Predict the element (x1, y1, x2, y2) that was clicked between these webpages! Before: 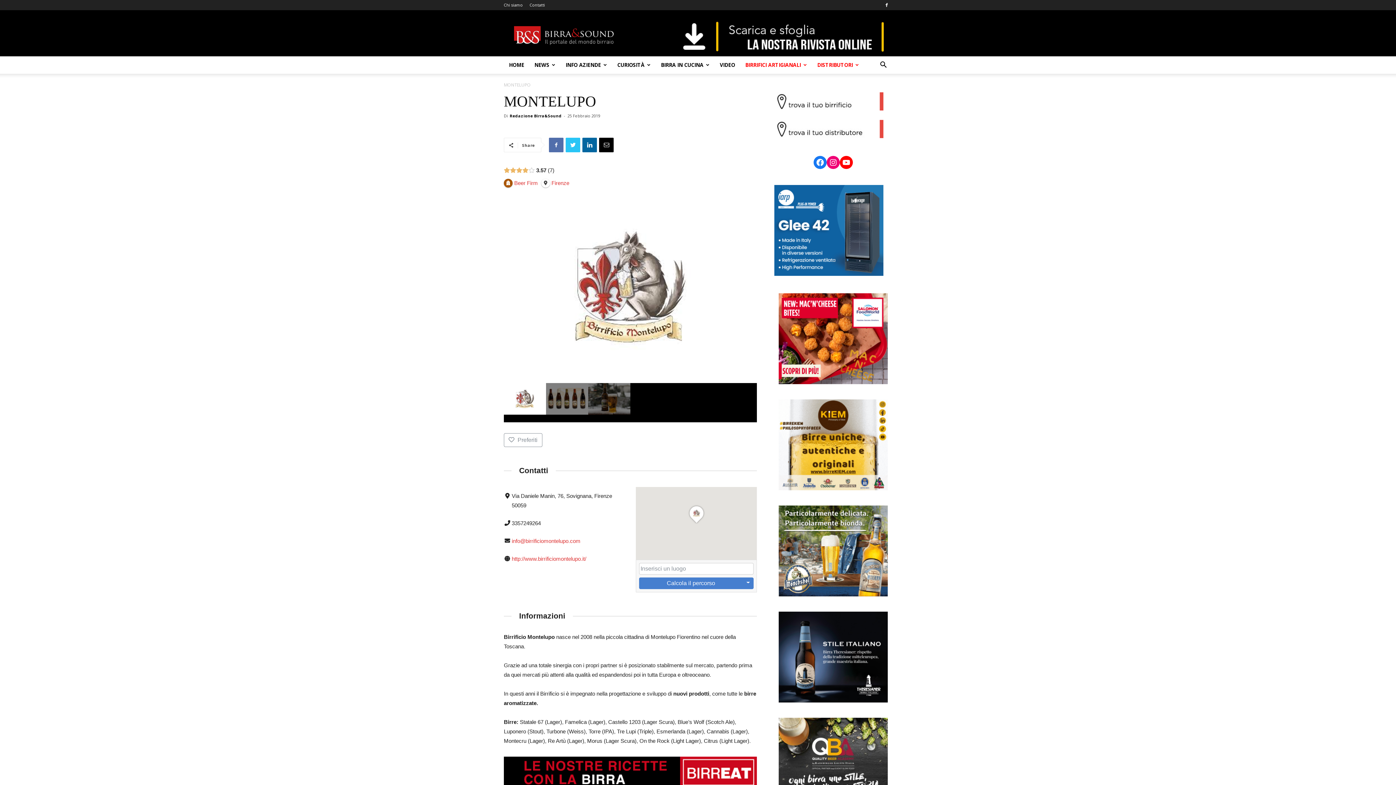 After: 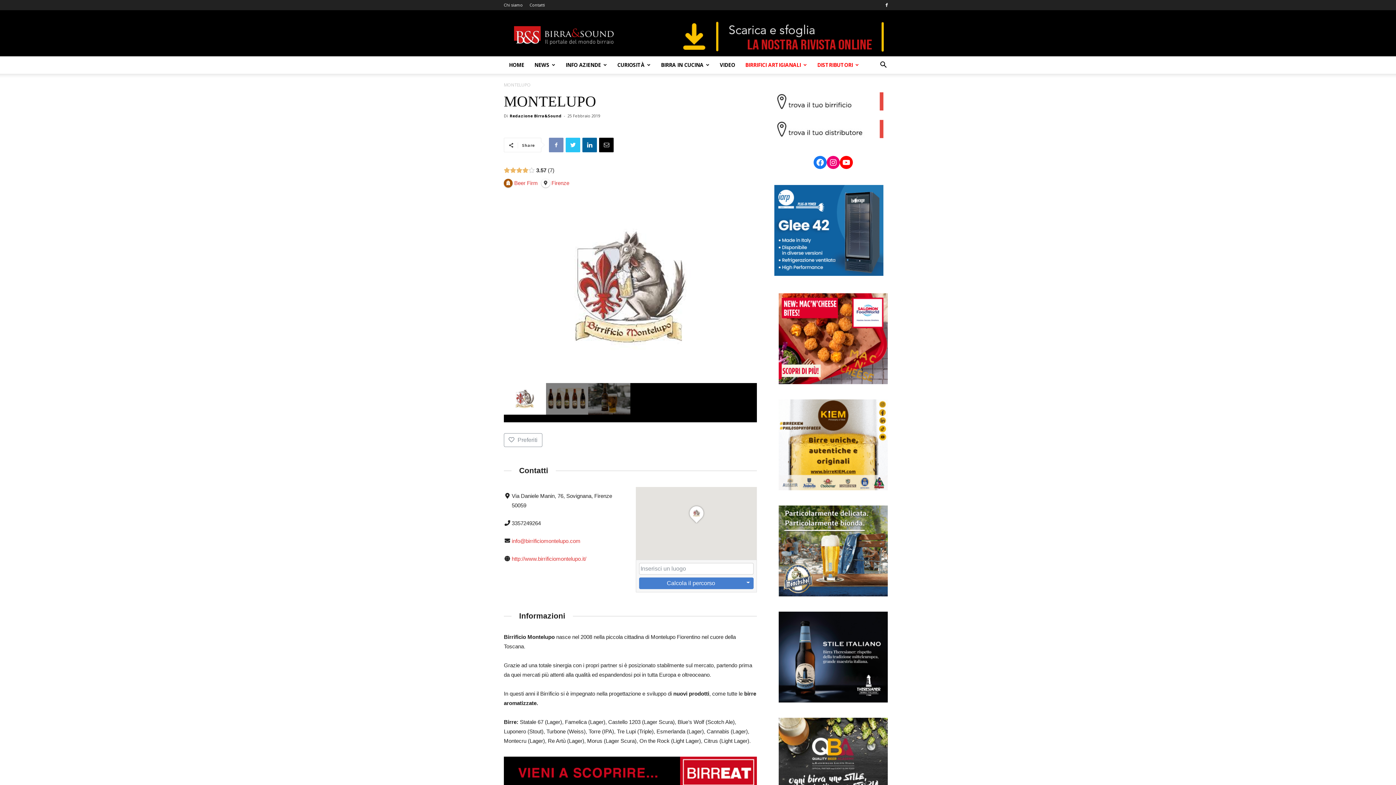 Action: bbox: (549, 137, 563, 152)